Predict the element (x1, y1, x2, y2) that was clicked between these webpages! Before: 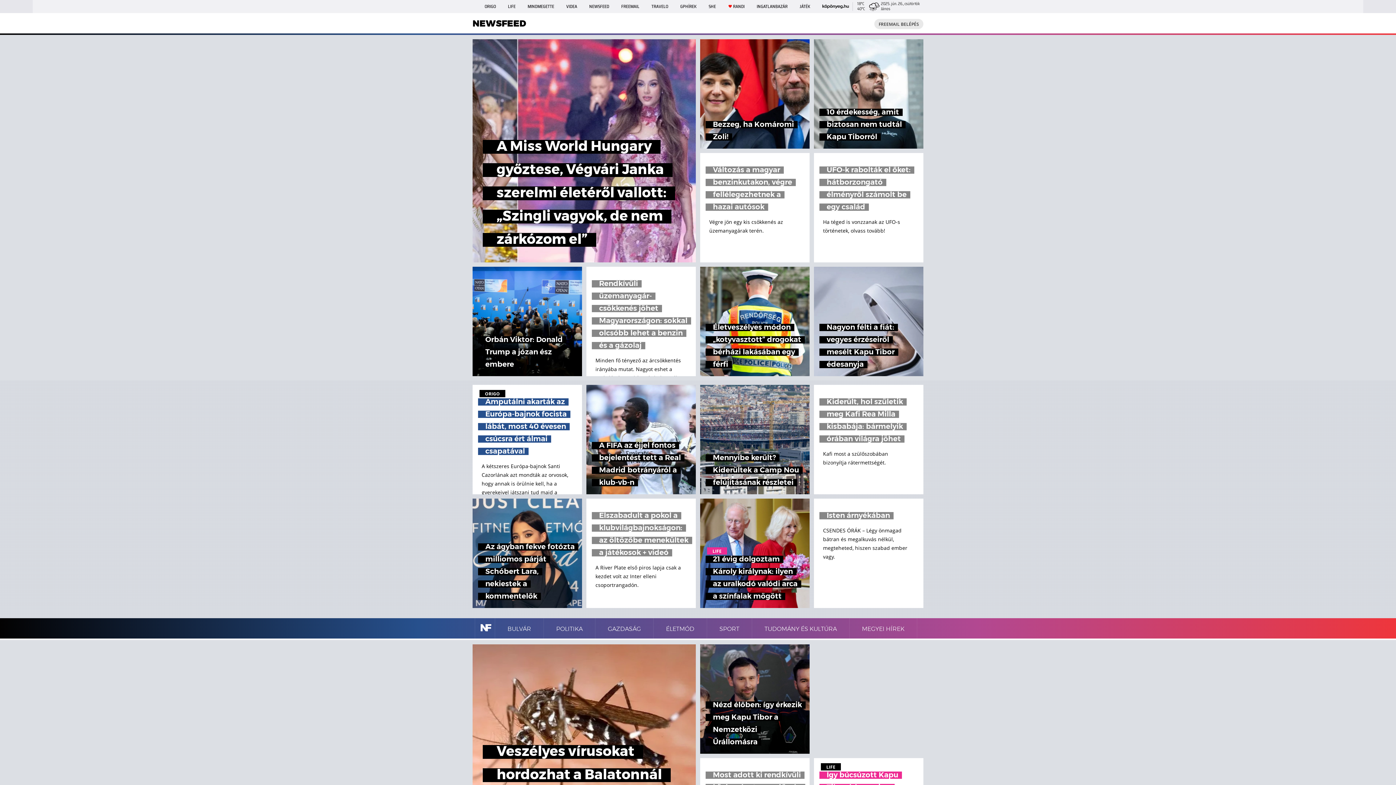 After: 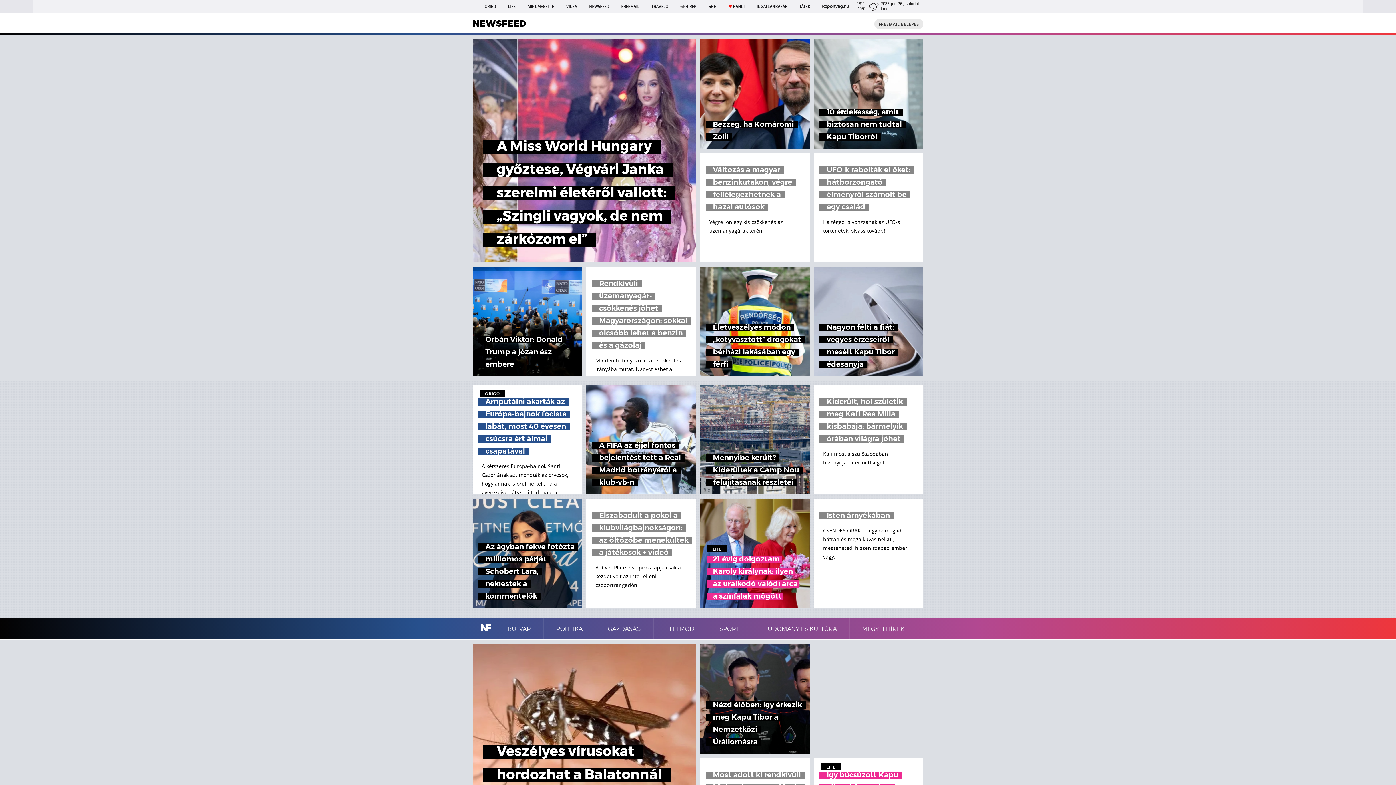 Action: label: LIFE
21 évig dolgoztam Károly királynak: ilyen az uralkodó valódi arca a színfalak mögött bbox: (700, 498, 809, 608)